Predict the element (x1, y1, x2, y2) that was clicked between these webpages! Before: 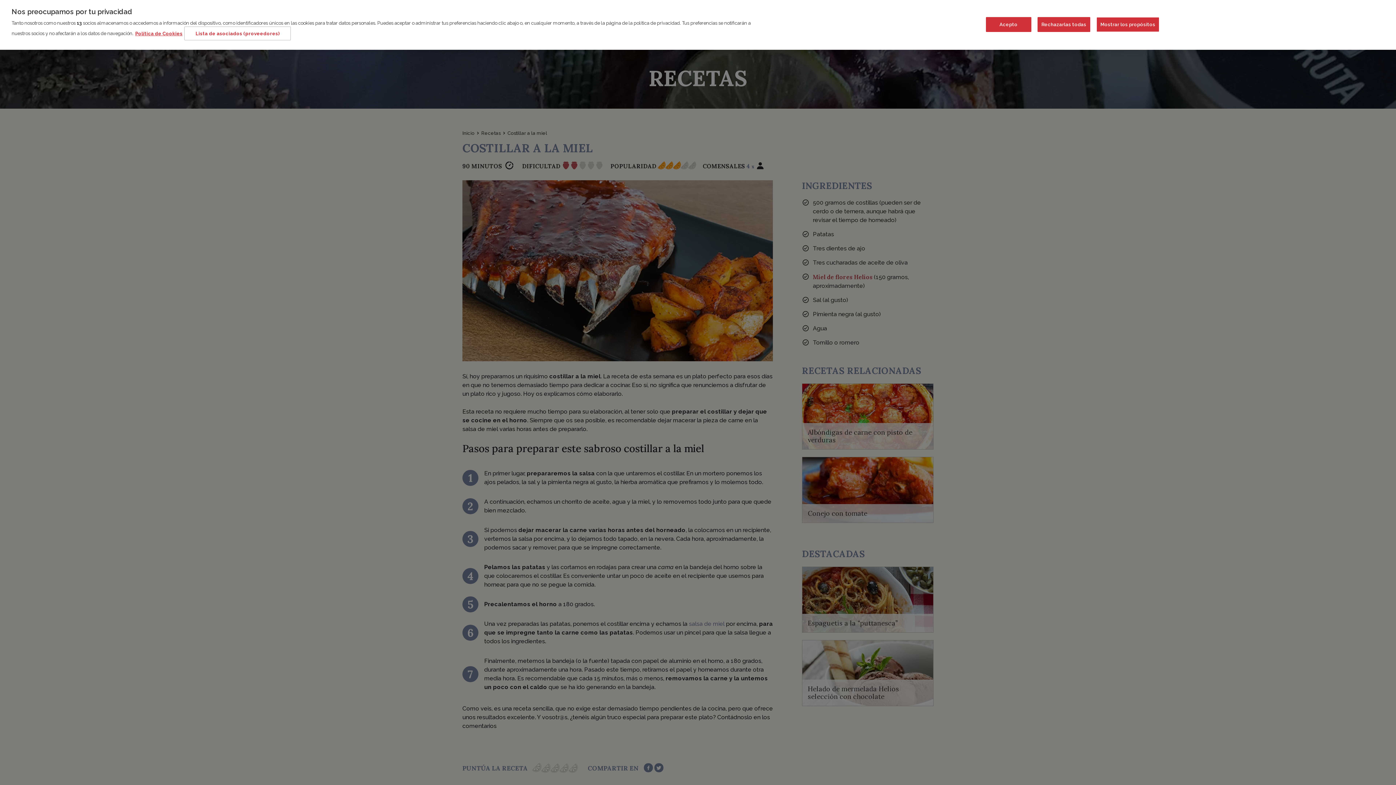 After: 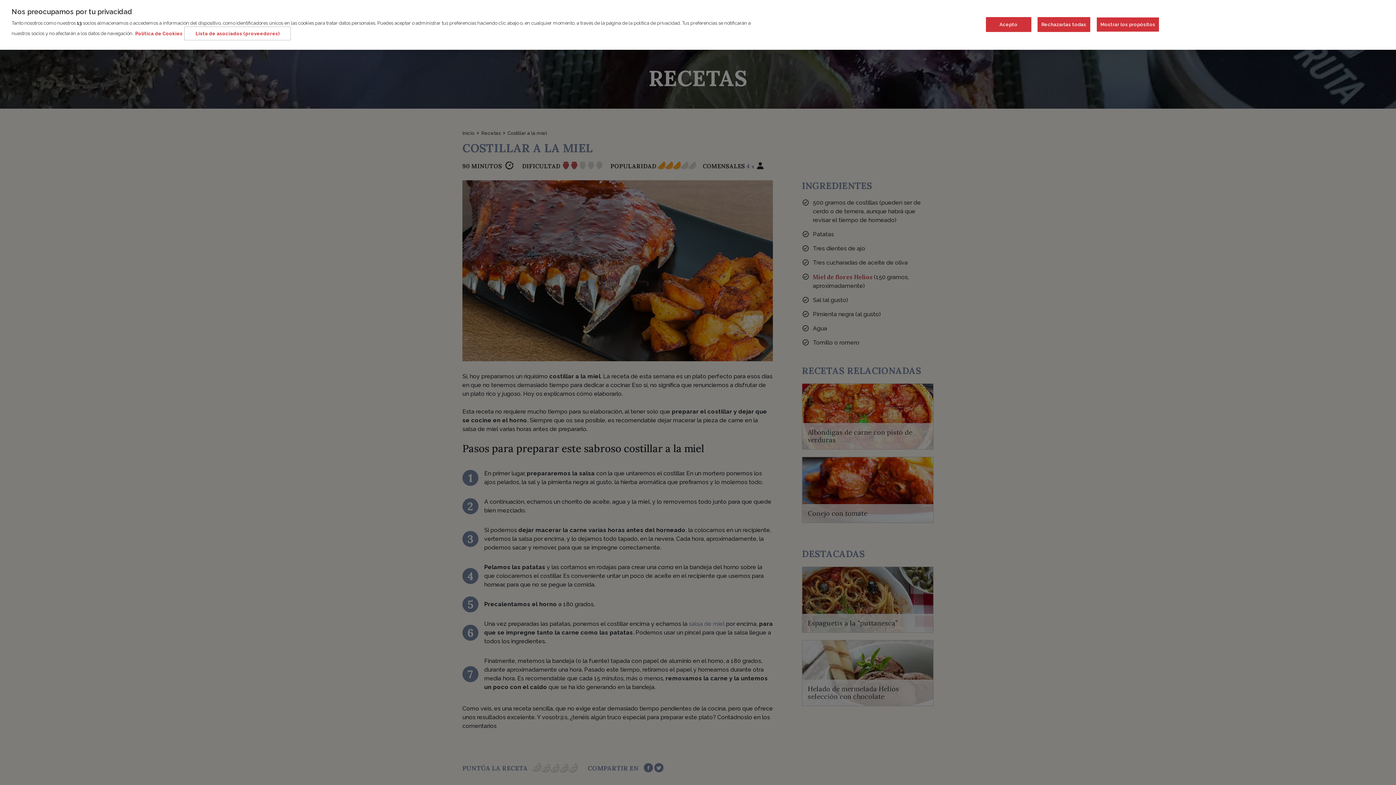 Action: bbox: (135, 30, 182, 36) label: Más información sobre su privacidad, se abre en una nueva pestaña